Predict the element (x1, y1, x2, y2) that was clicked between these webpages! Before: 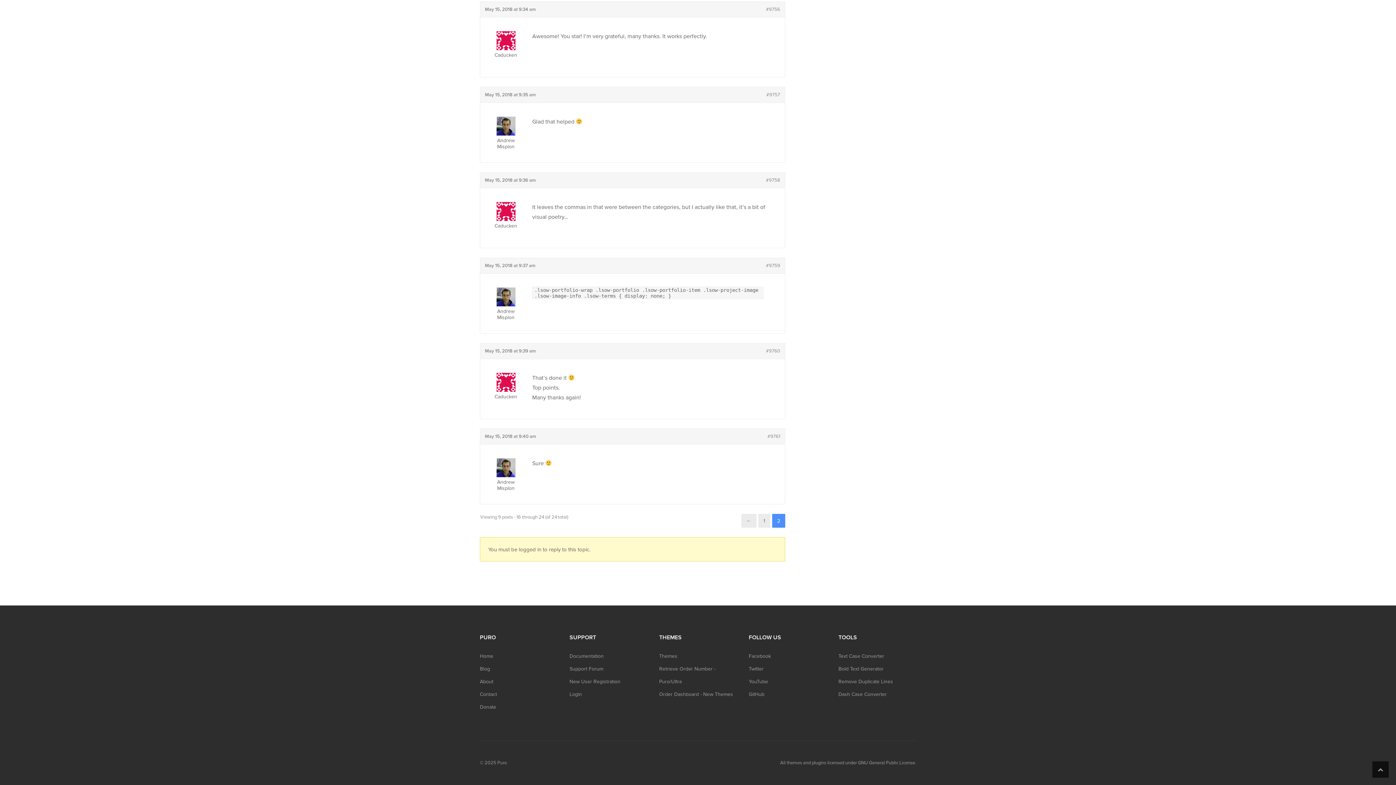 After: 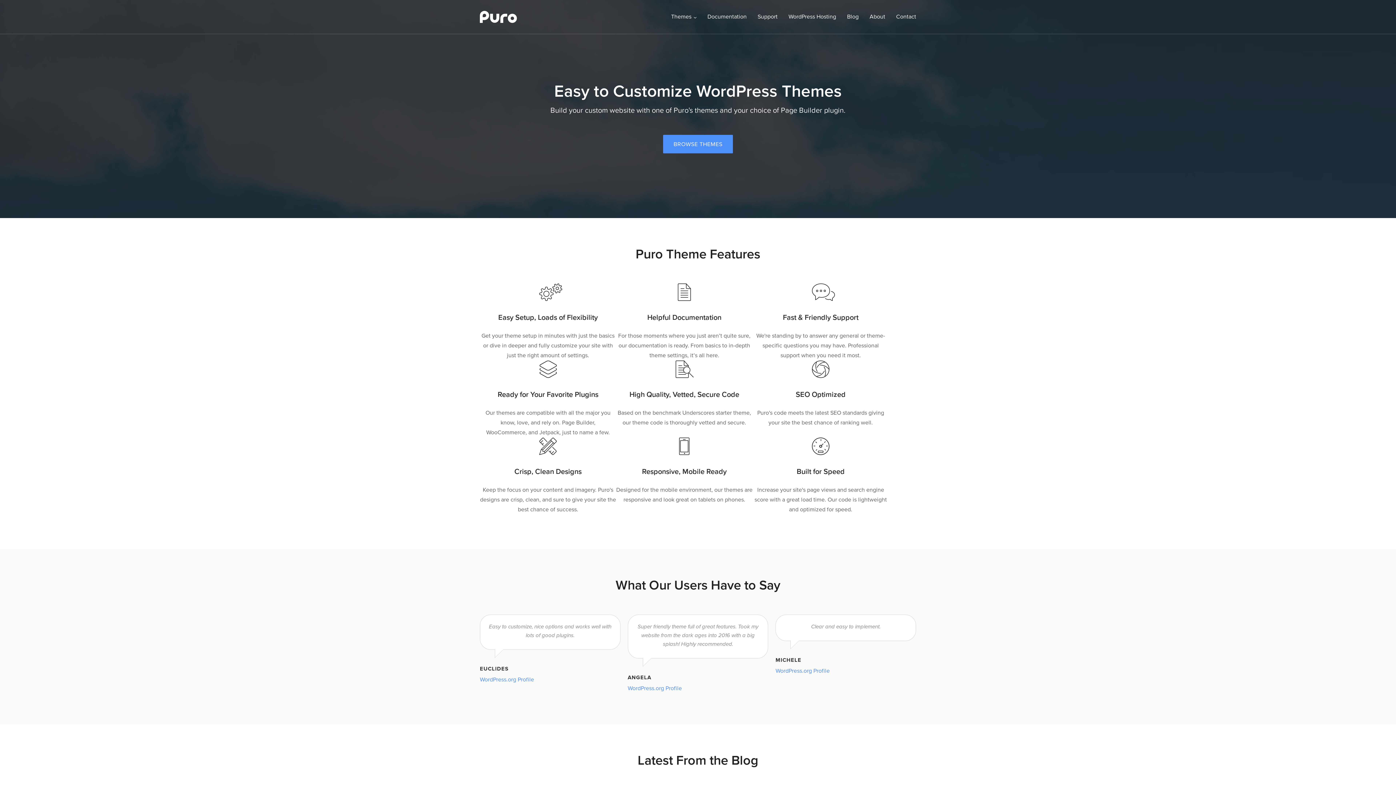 Action: label: 

Caducken bbox: (485, 386, 526, 400)